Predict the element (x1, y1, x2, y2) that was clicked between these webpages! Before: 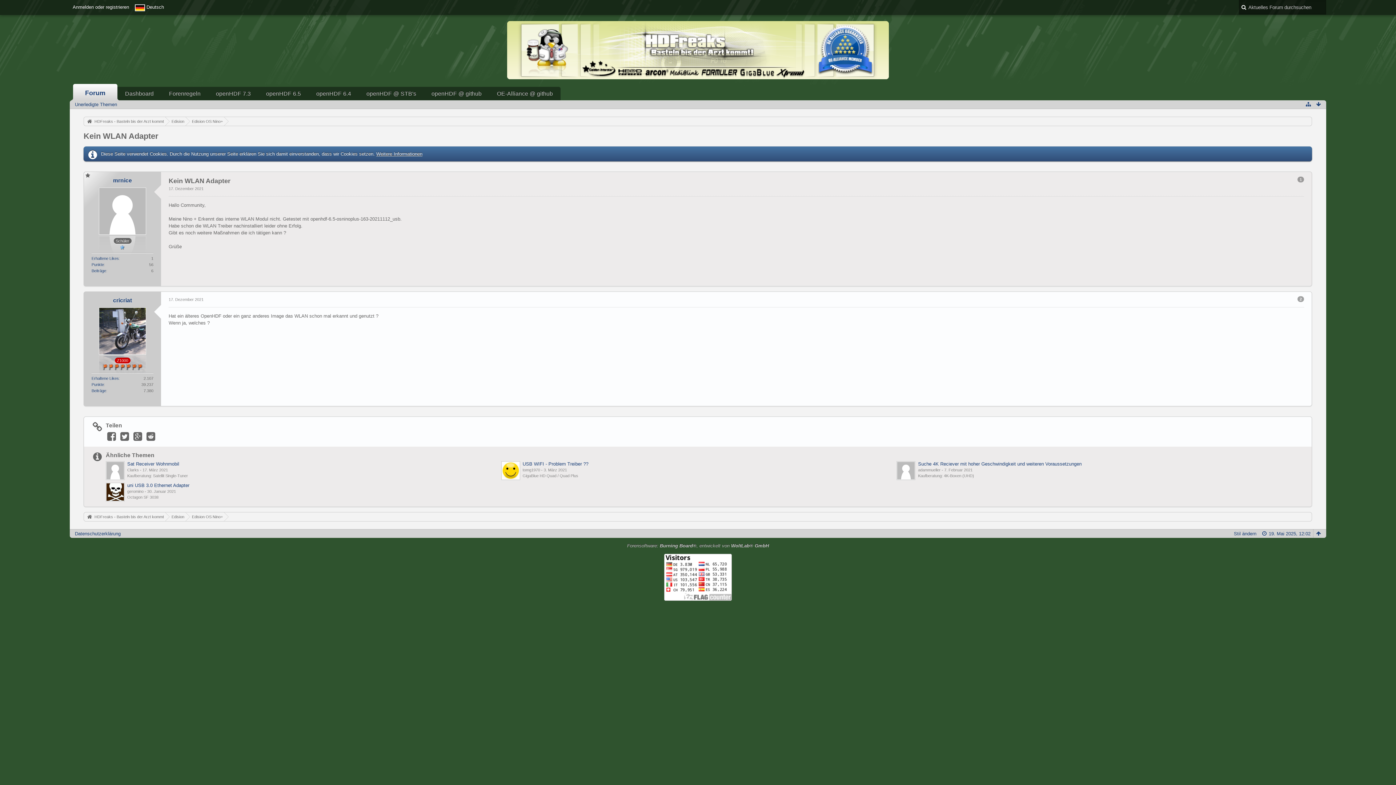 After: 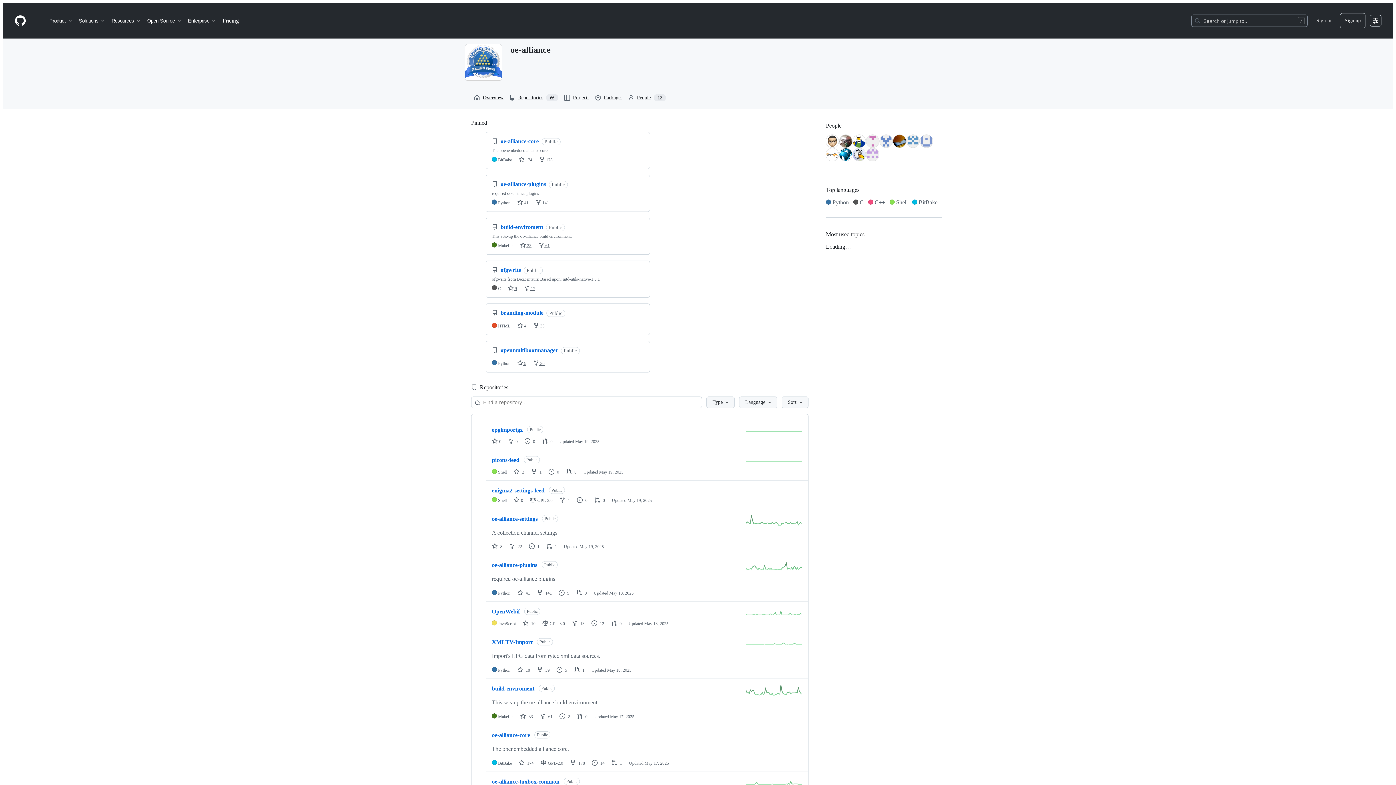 Action: label: OE-Alliance @ github bbox: (489, 86, 560, 100)